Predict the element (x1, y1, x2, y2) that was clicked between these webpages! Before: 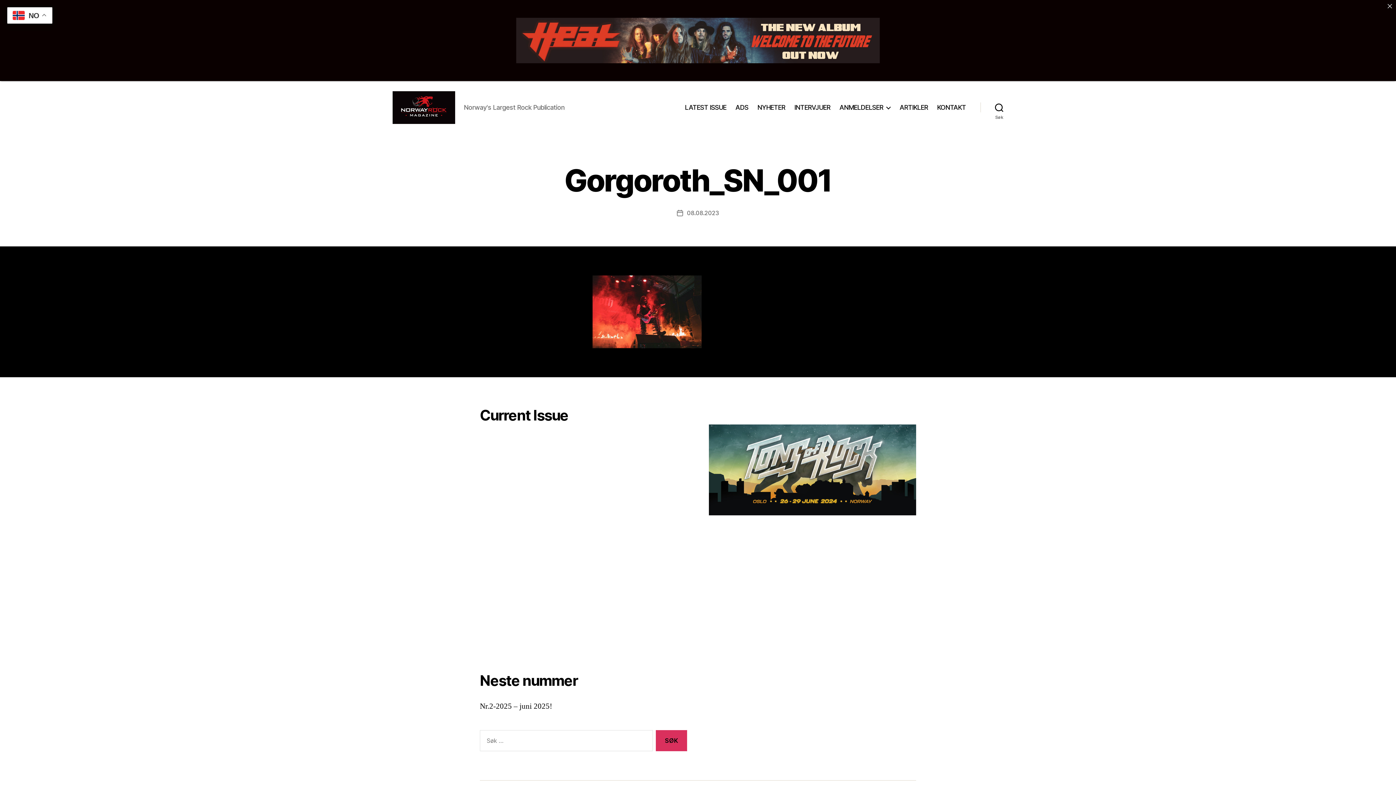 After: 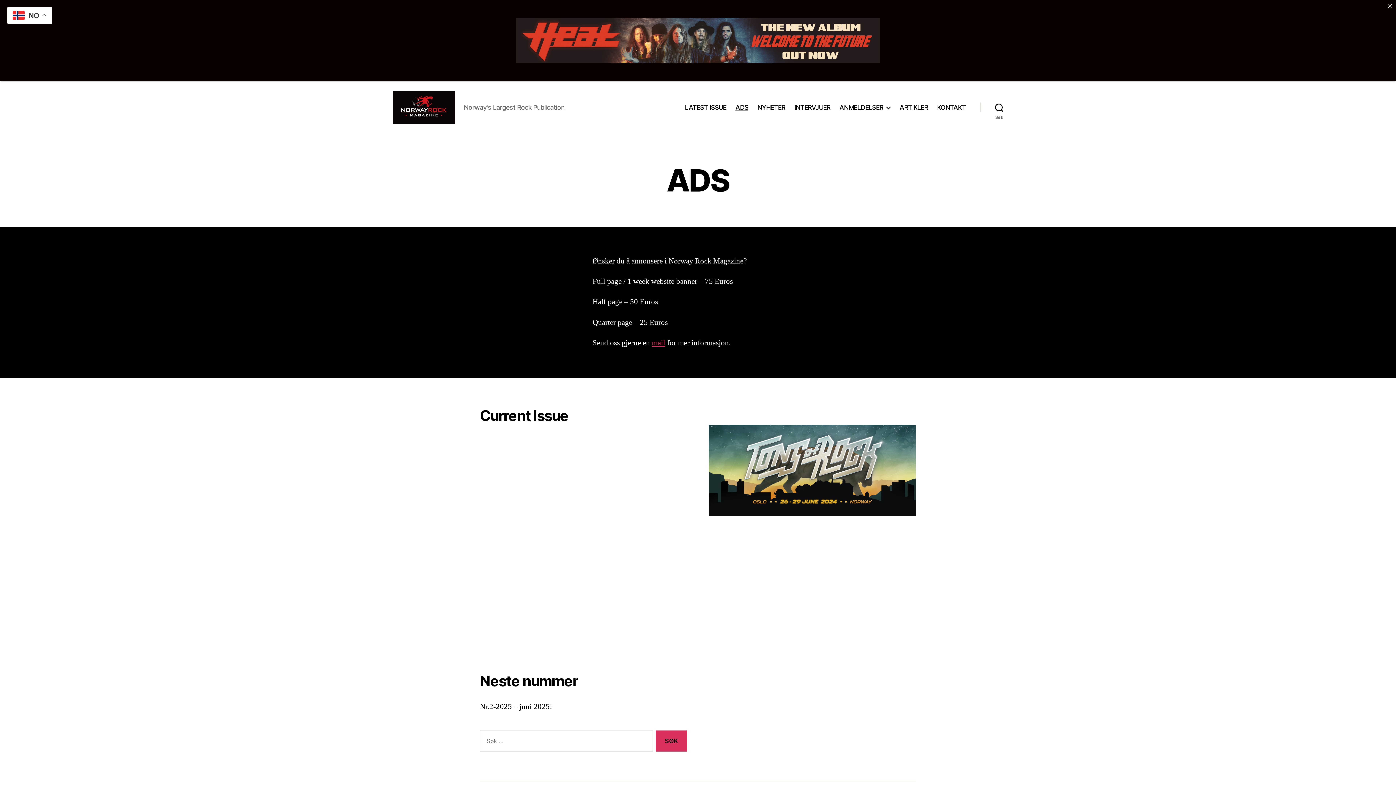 Action: bbox: (735, 103, 748, 111) label: ADS